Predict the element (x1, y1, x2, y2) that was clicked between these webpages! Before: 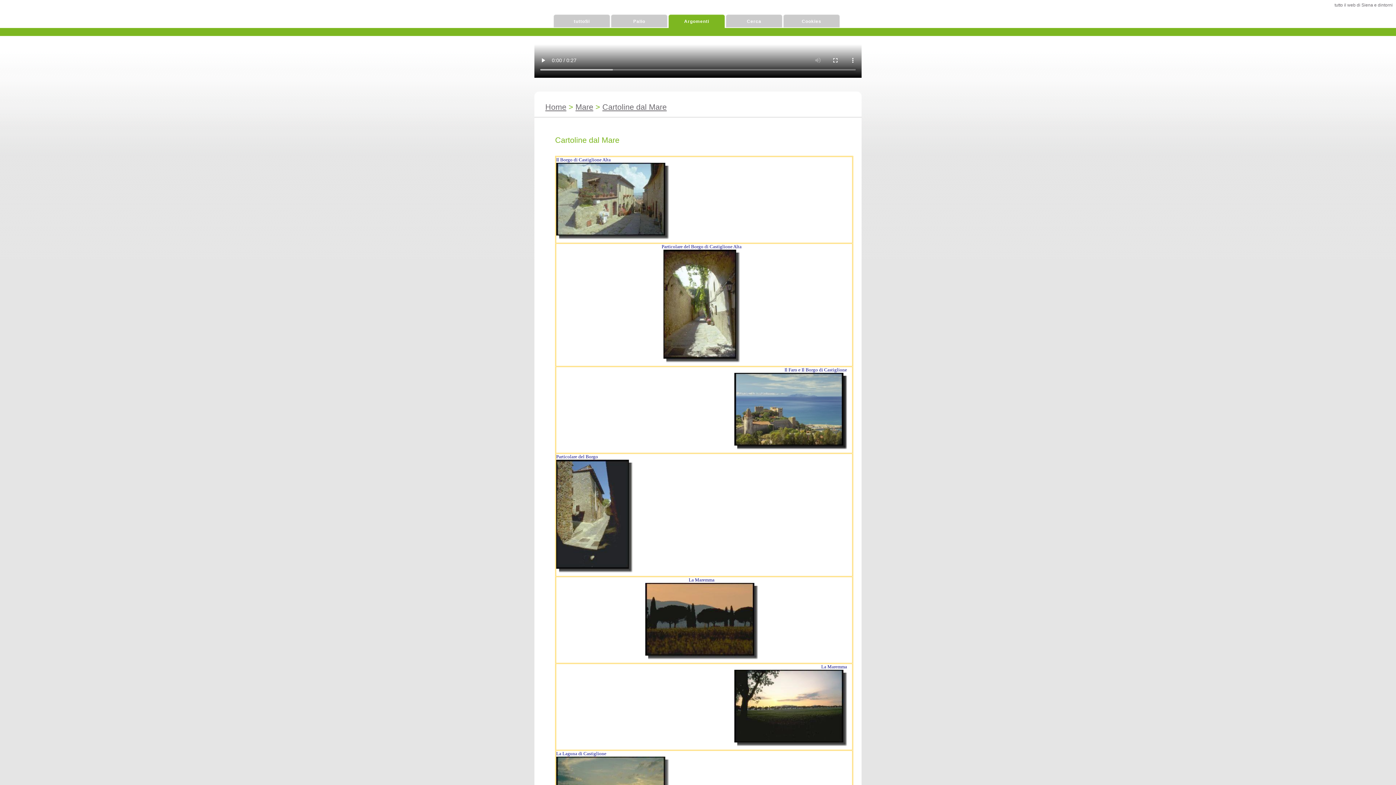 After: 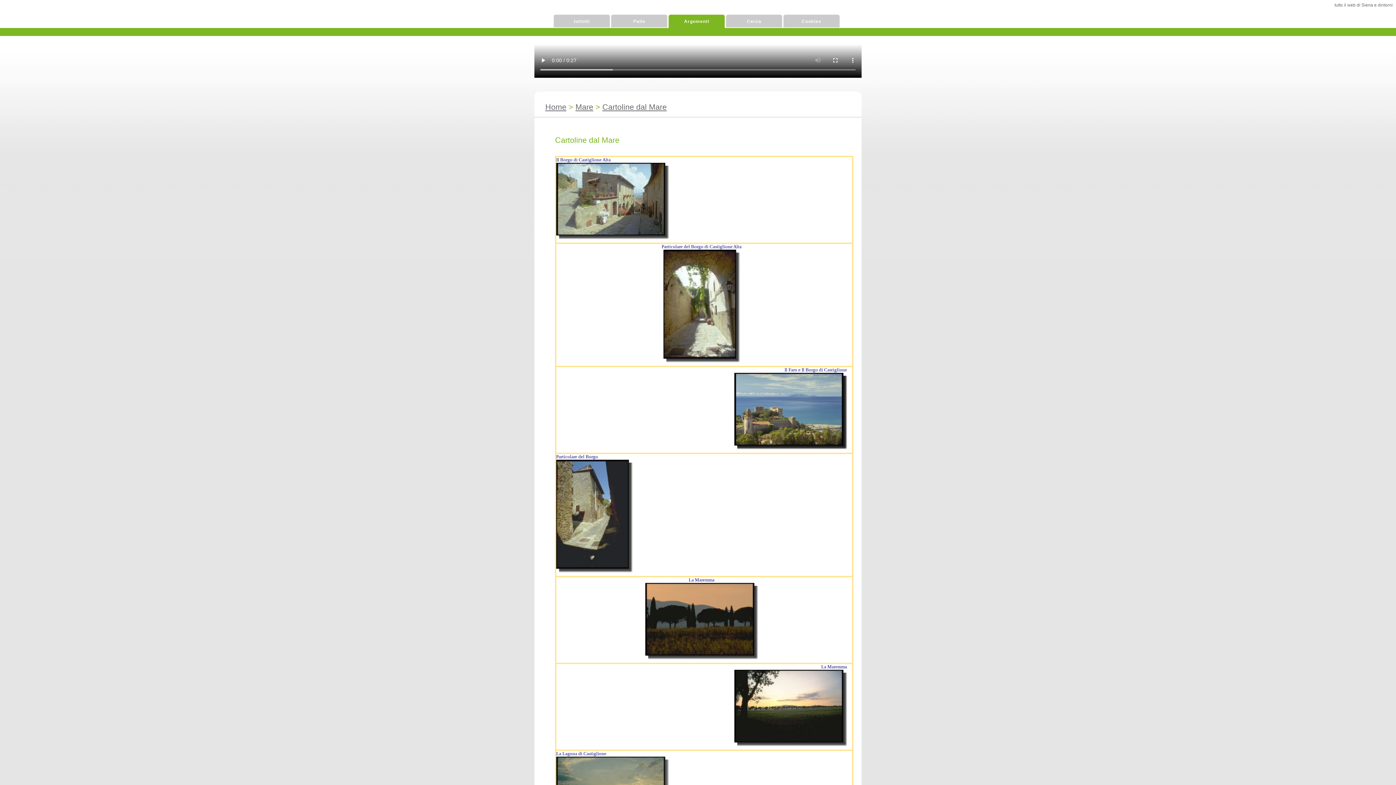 Action: label: Cartoline dal Mare bbox: (602, 102, 666, 111)